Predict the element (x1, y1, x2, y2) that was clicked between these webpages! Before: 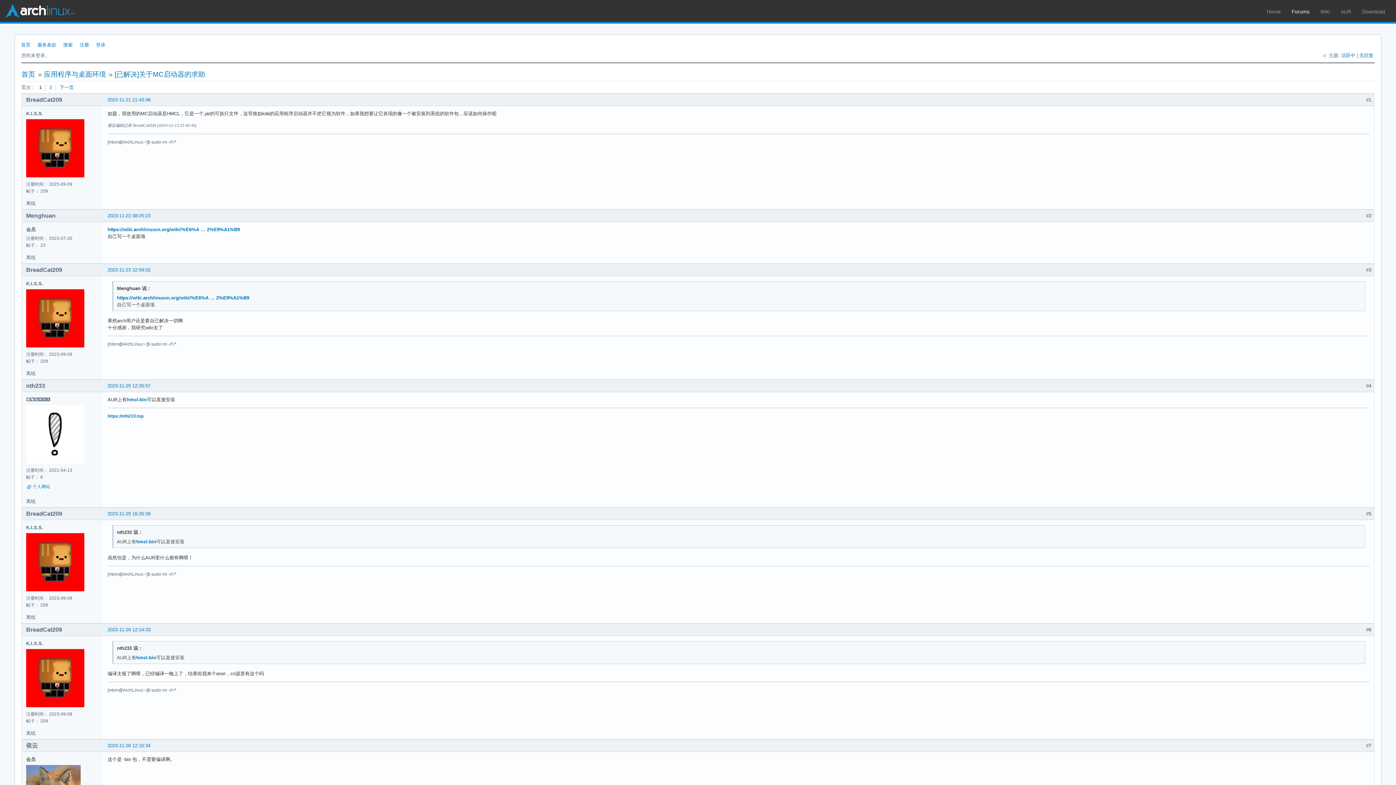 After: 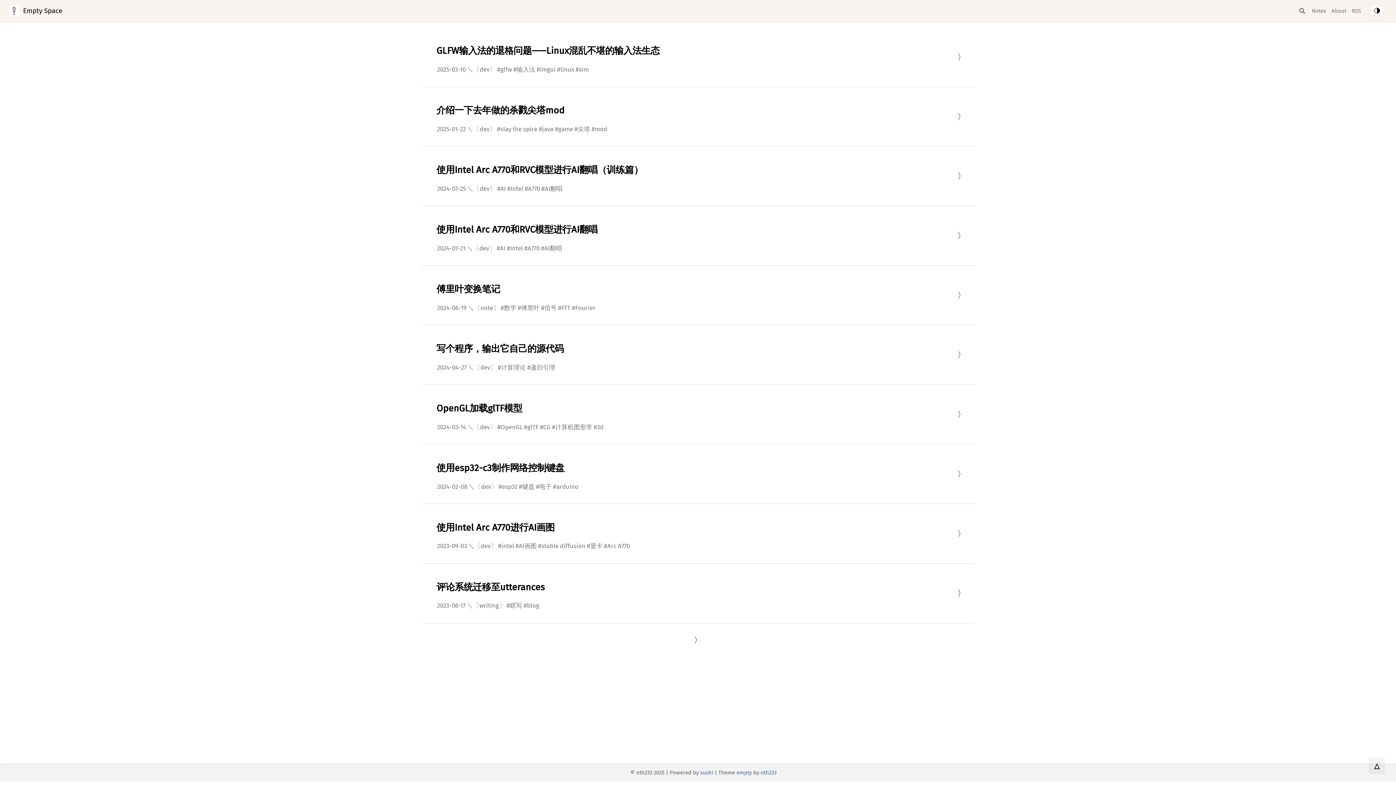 Action: label: 个人网站 bbox: (32, 484, 50, 489)